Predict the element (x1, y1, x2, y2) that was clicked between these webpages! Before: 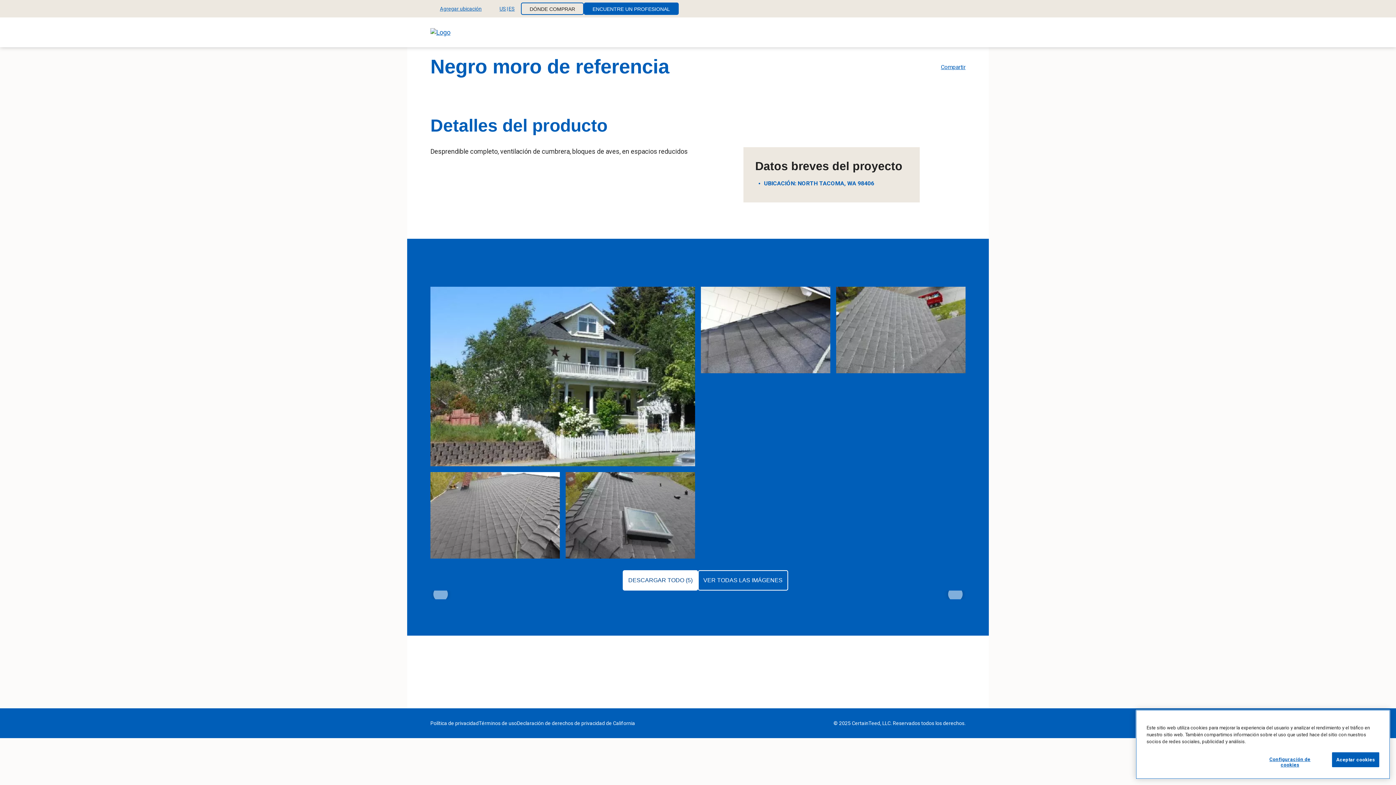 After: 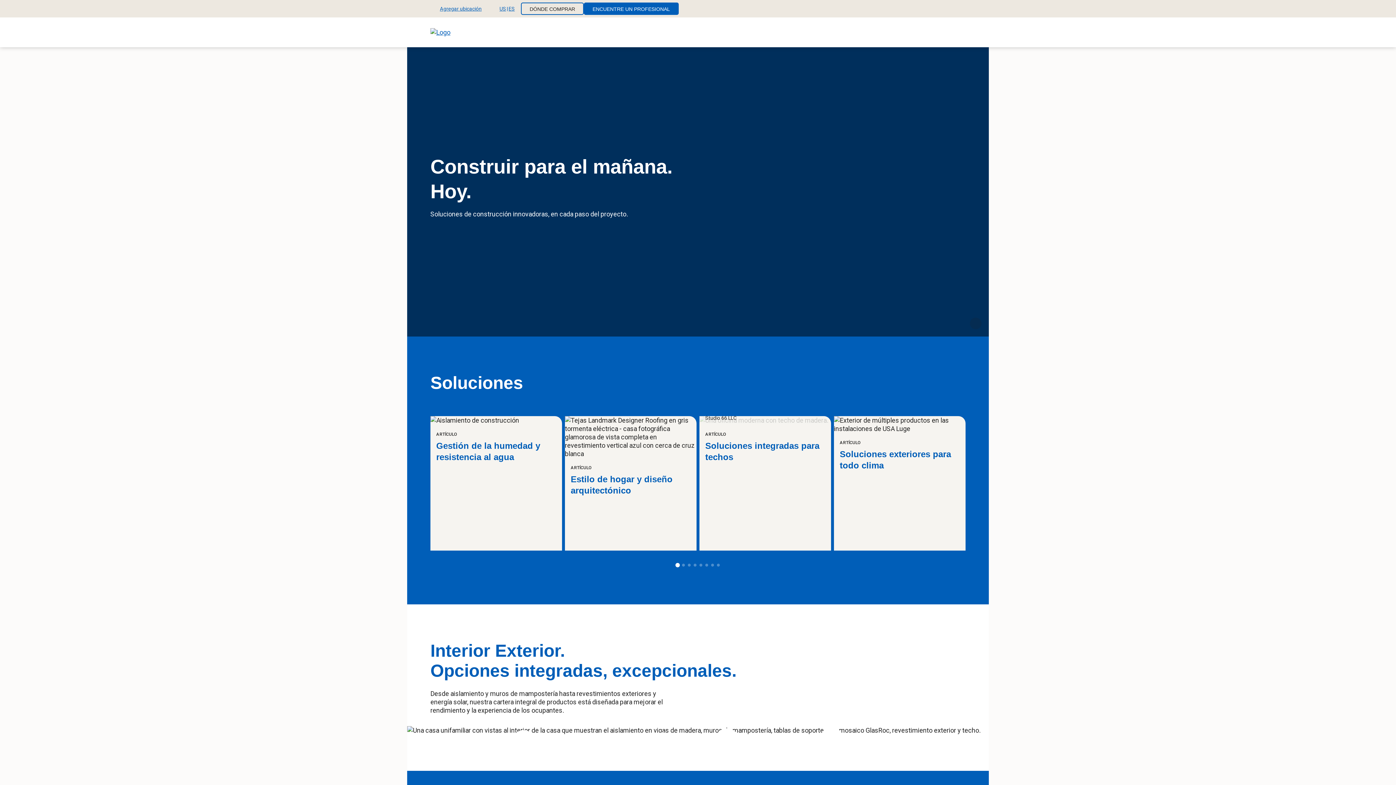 Action: bbox: (430, 28, 534, 36)